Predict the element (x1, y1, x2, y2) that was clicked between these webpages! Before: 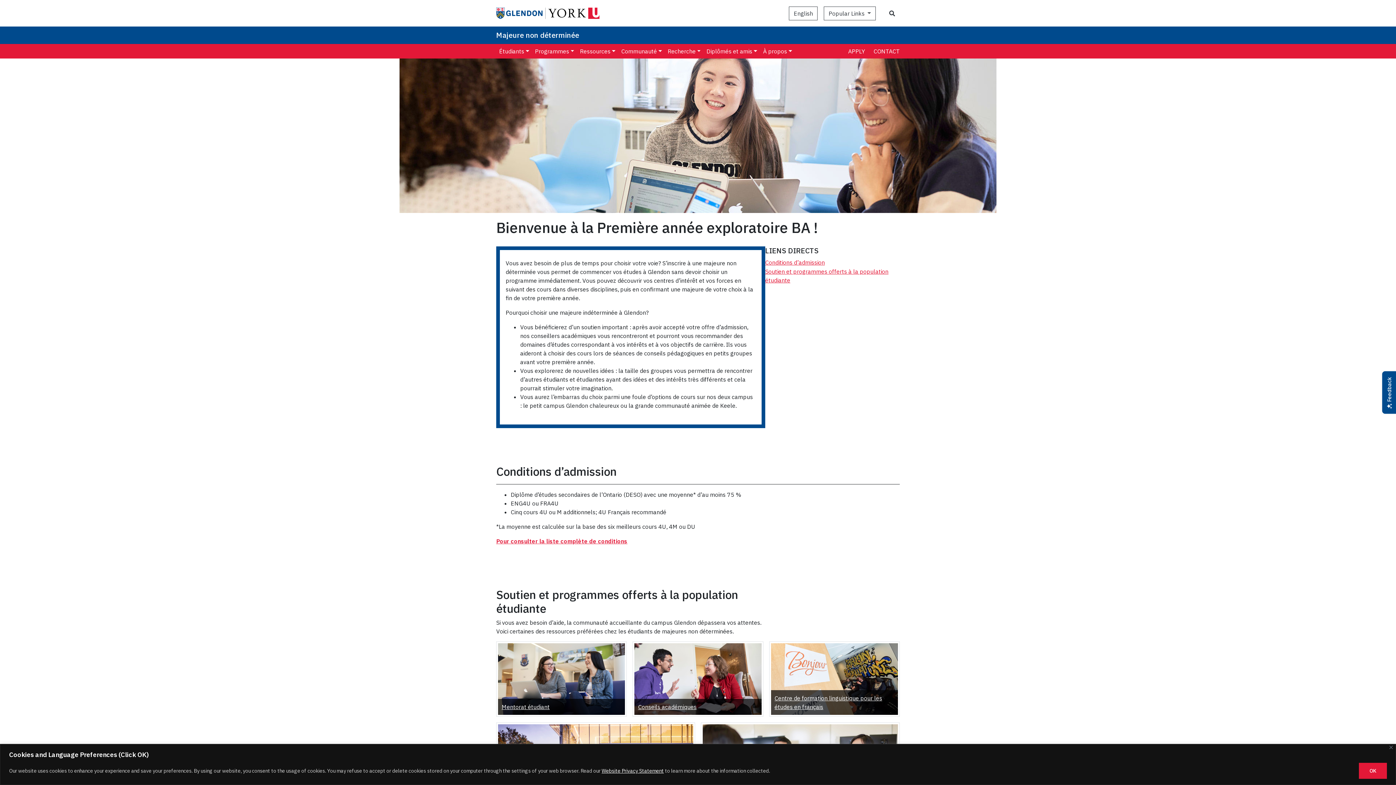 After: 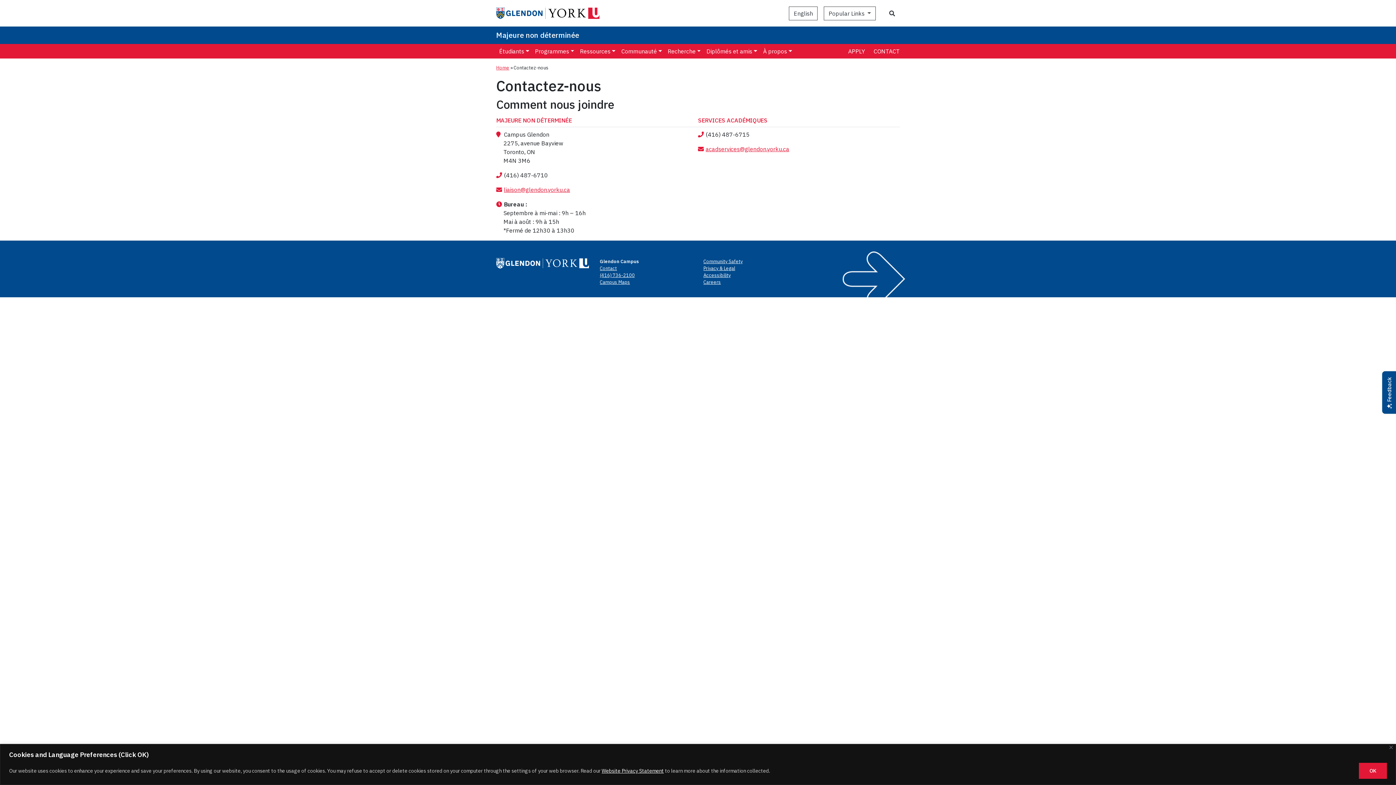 Action: label: CONTACT bbox: (873, 47, 900, 54)